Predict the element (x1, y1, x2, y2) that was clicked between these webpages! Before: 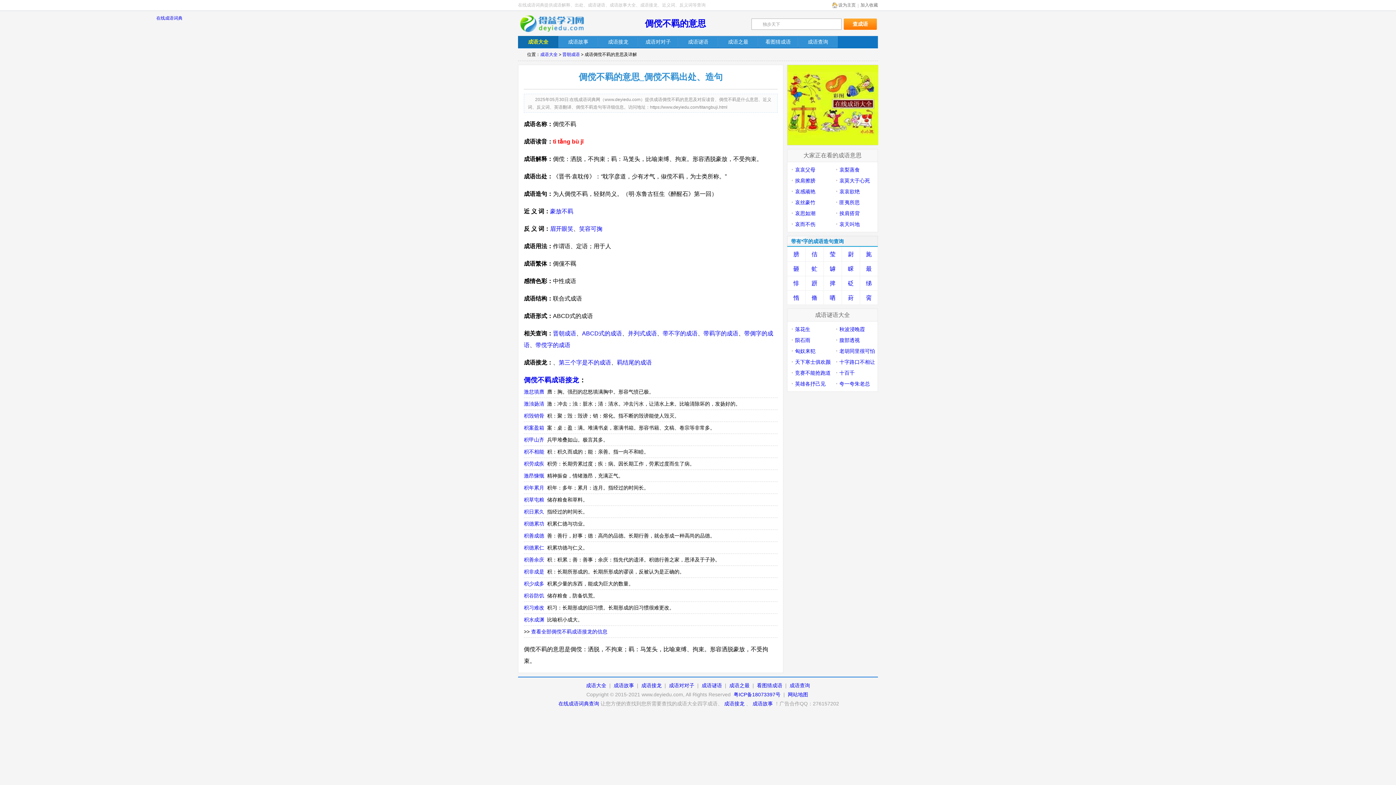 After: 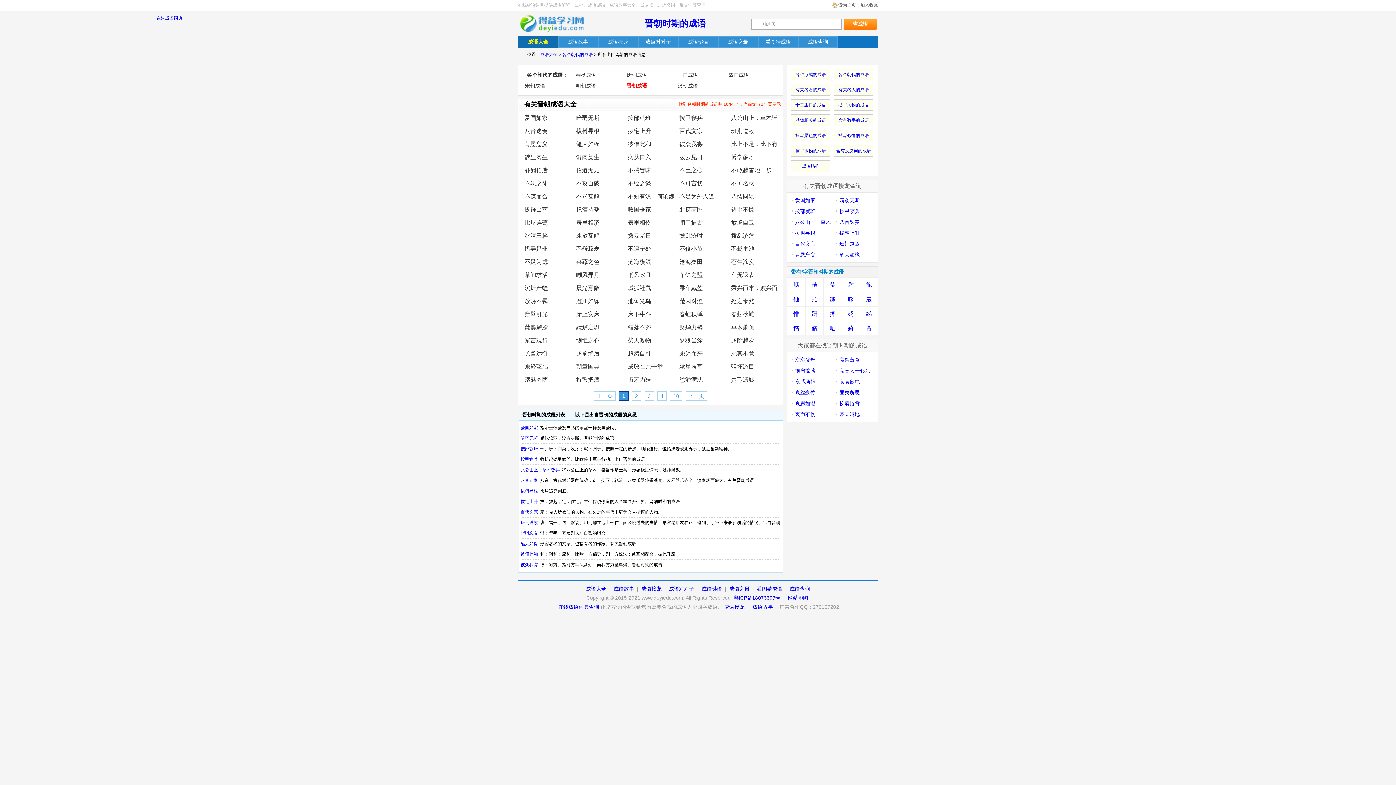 Action: bbox: (553, 330, 576, 336) label: 晋朝成语